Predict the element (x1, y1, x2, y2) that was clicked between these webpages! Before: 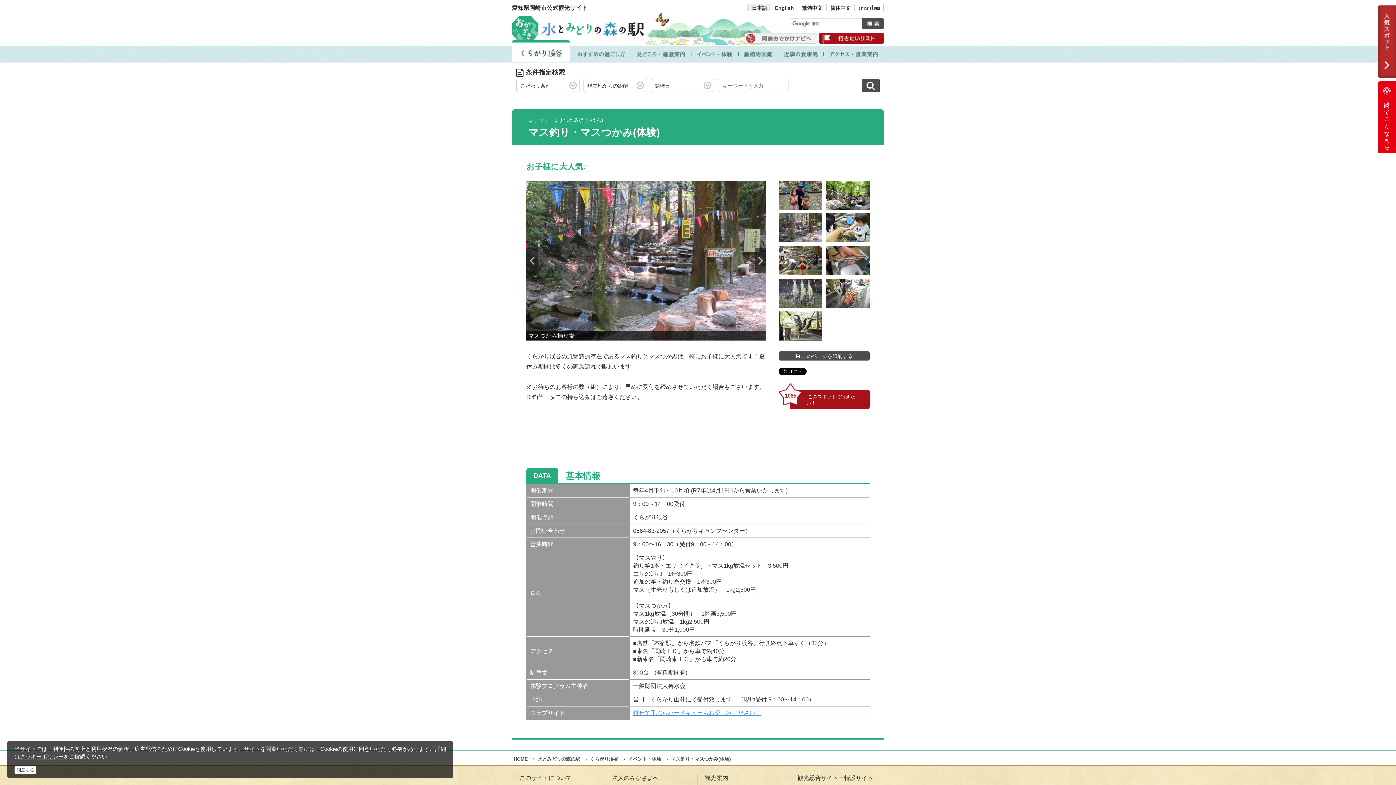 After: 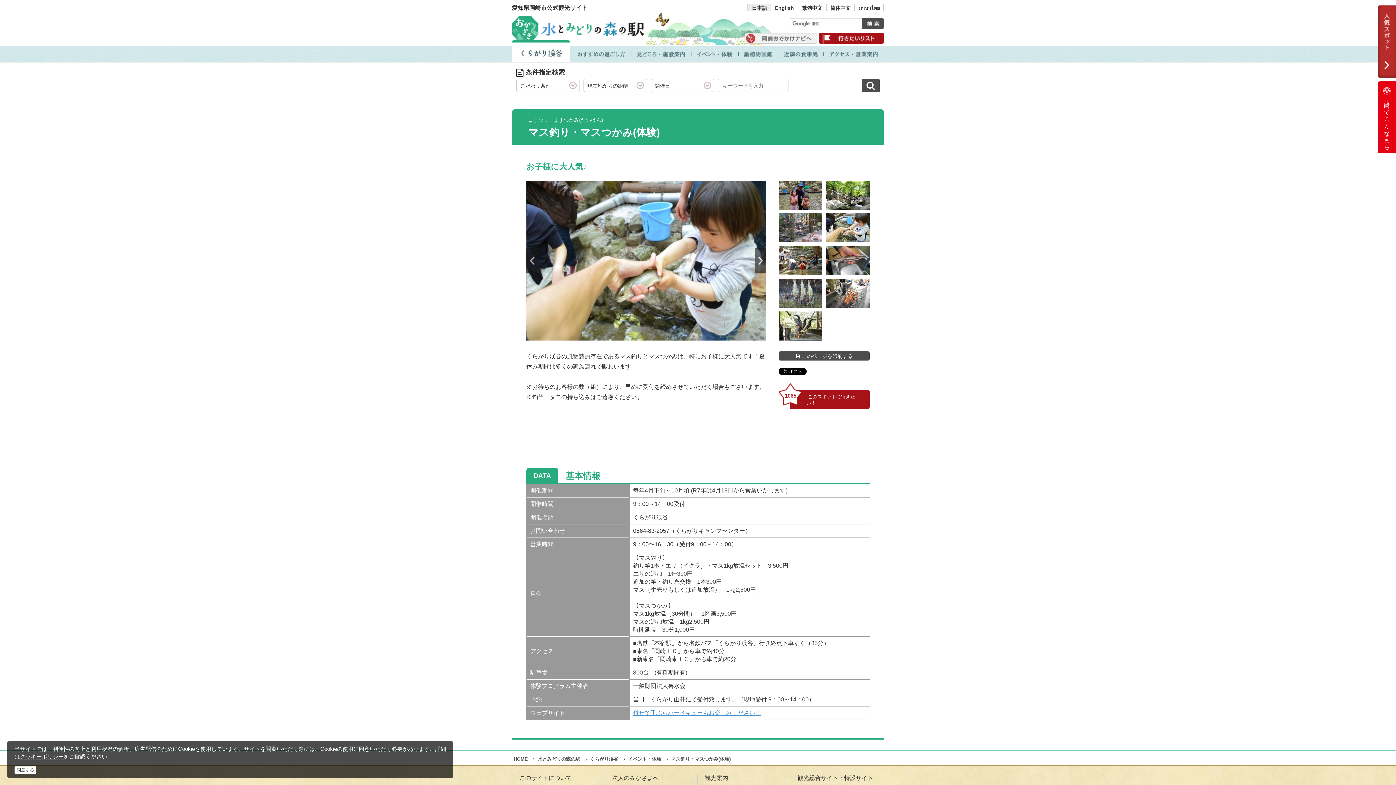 Action: label: マス釣り・マスつかみ(体験) bbox: (671, 756, 730, 762)